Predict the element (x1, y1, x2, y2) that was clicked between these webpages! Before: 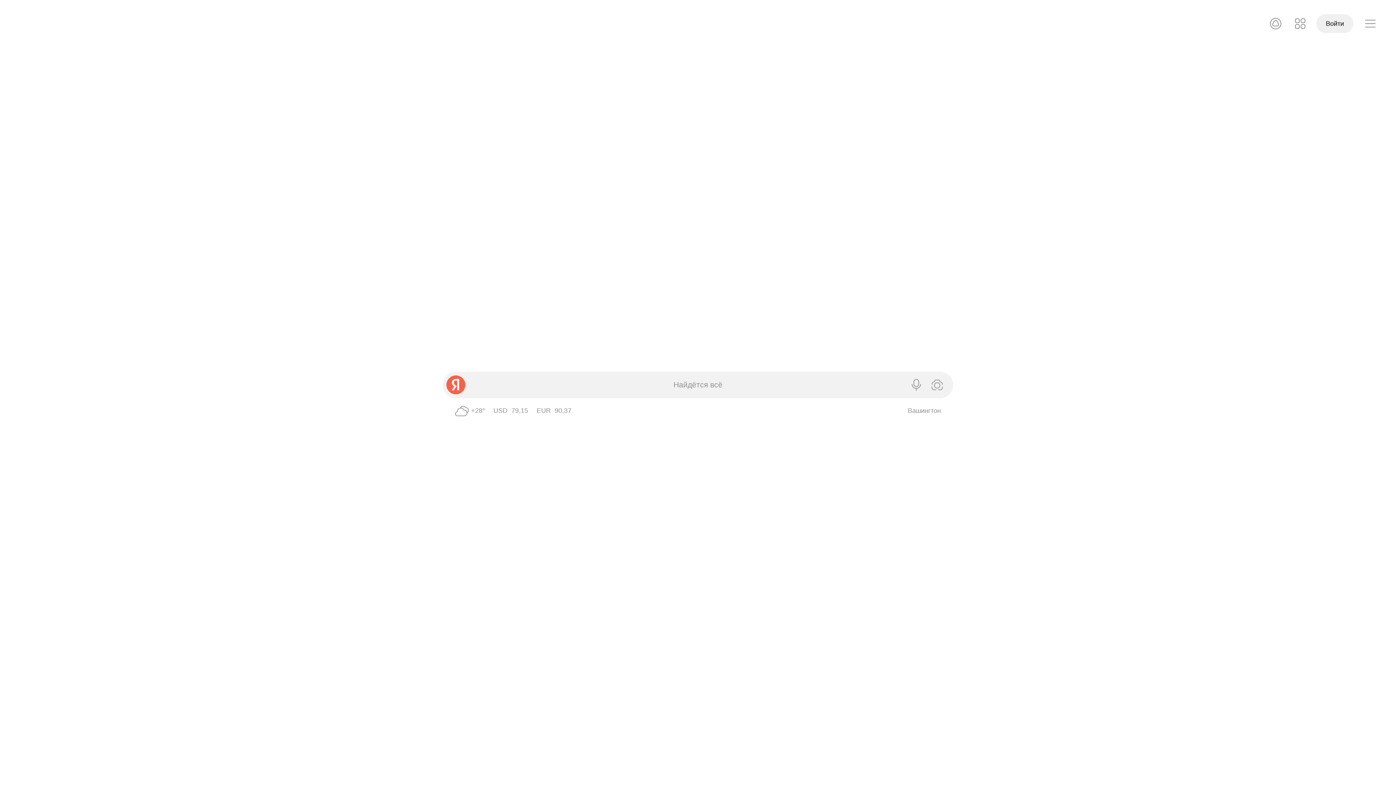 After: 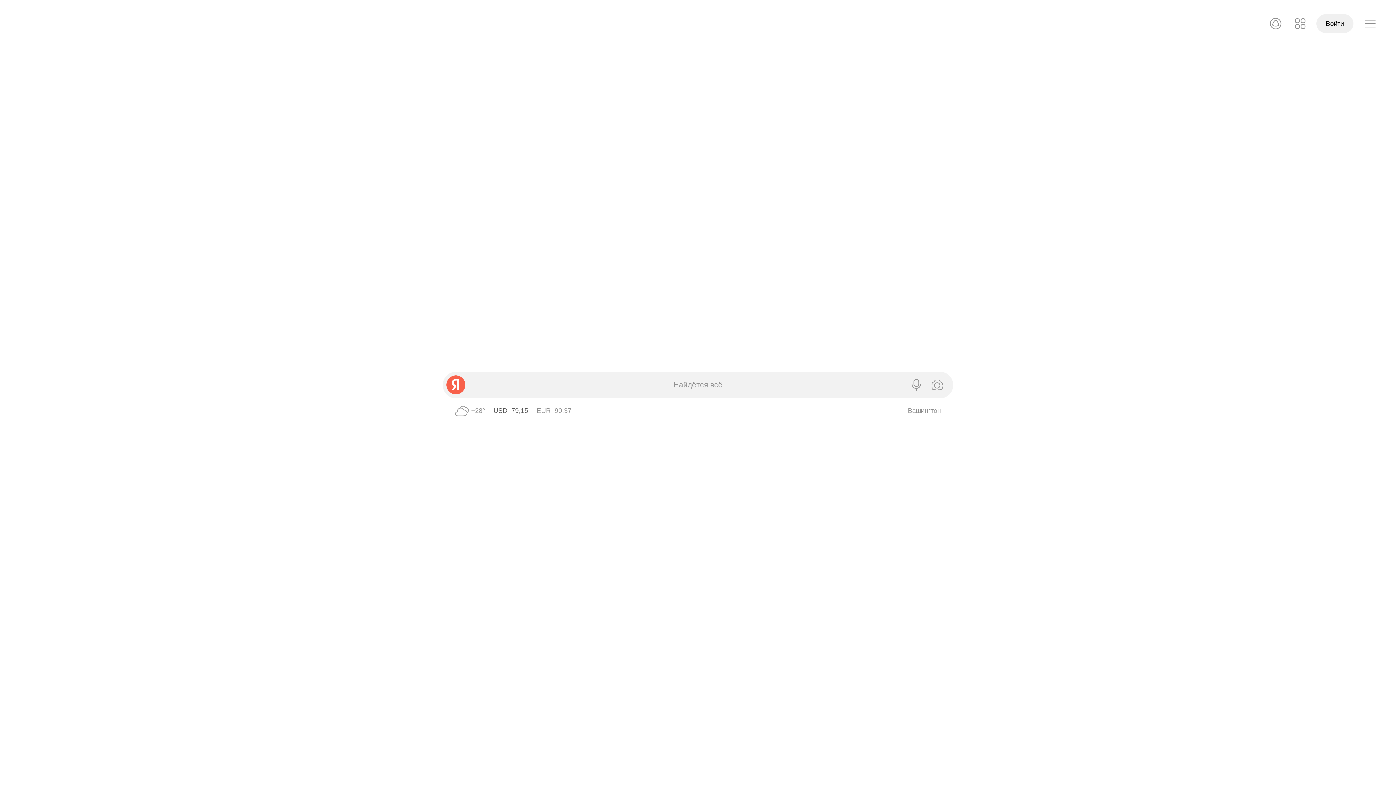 Action: label: USD ЦБ 79,15 bbox: (493, 407, 528, 414)